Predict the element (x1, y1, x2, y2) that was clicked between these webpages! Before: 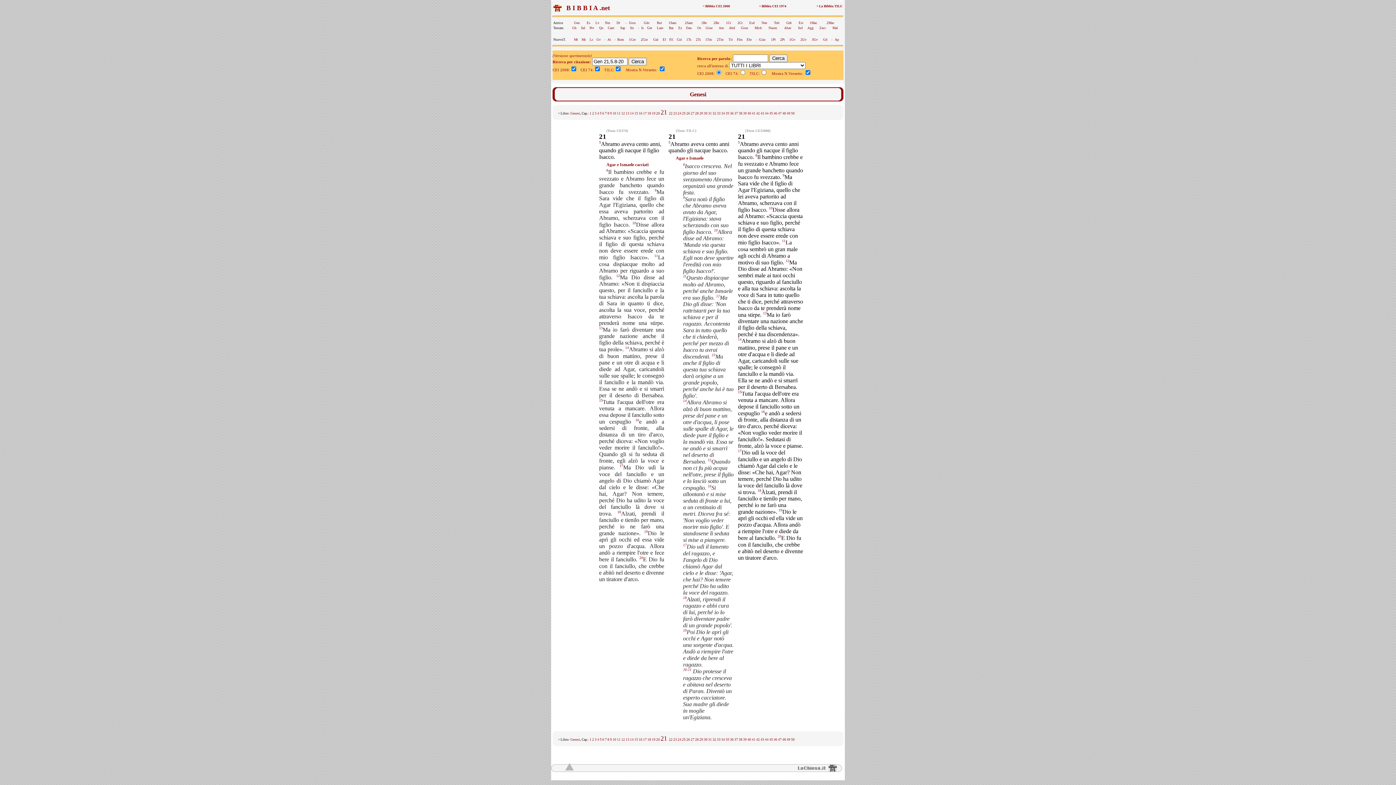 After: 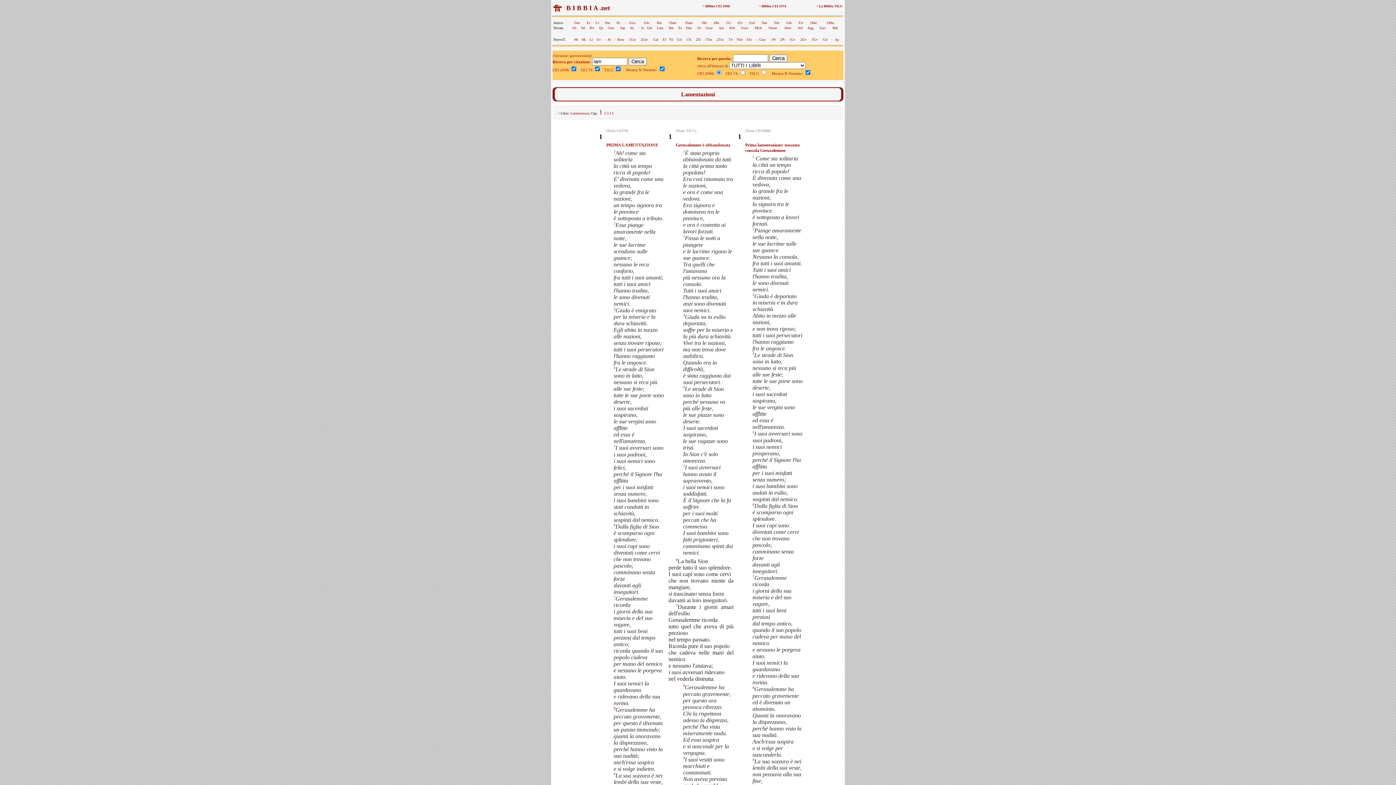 Action: bbox: (657, 26, 663, 29) label: Lam